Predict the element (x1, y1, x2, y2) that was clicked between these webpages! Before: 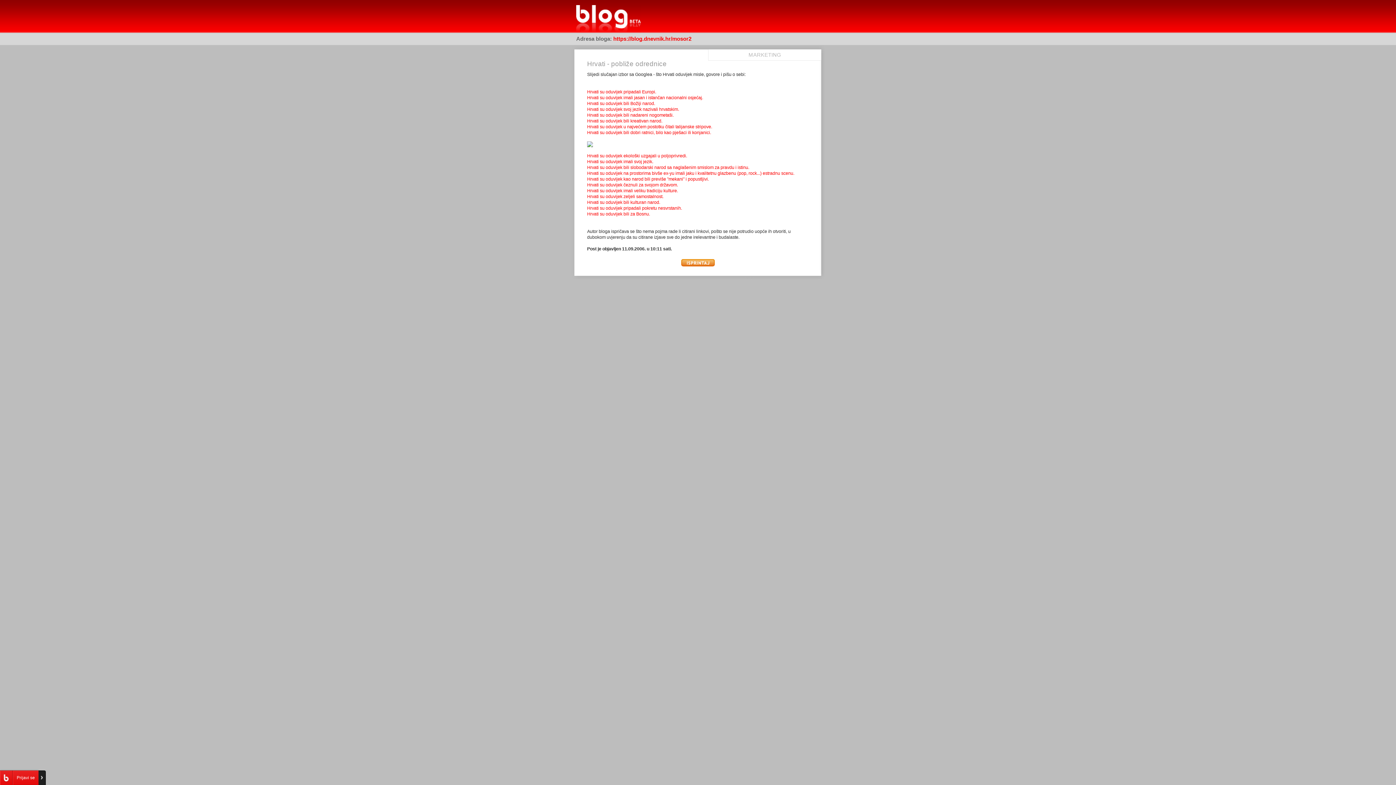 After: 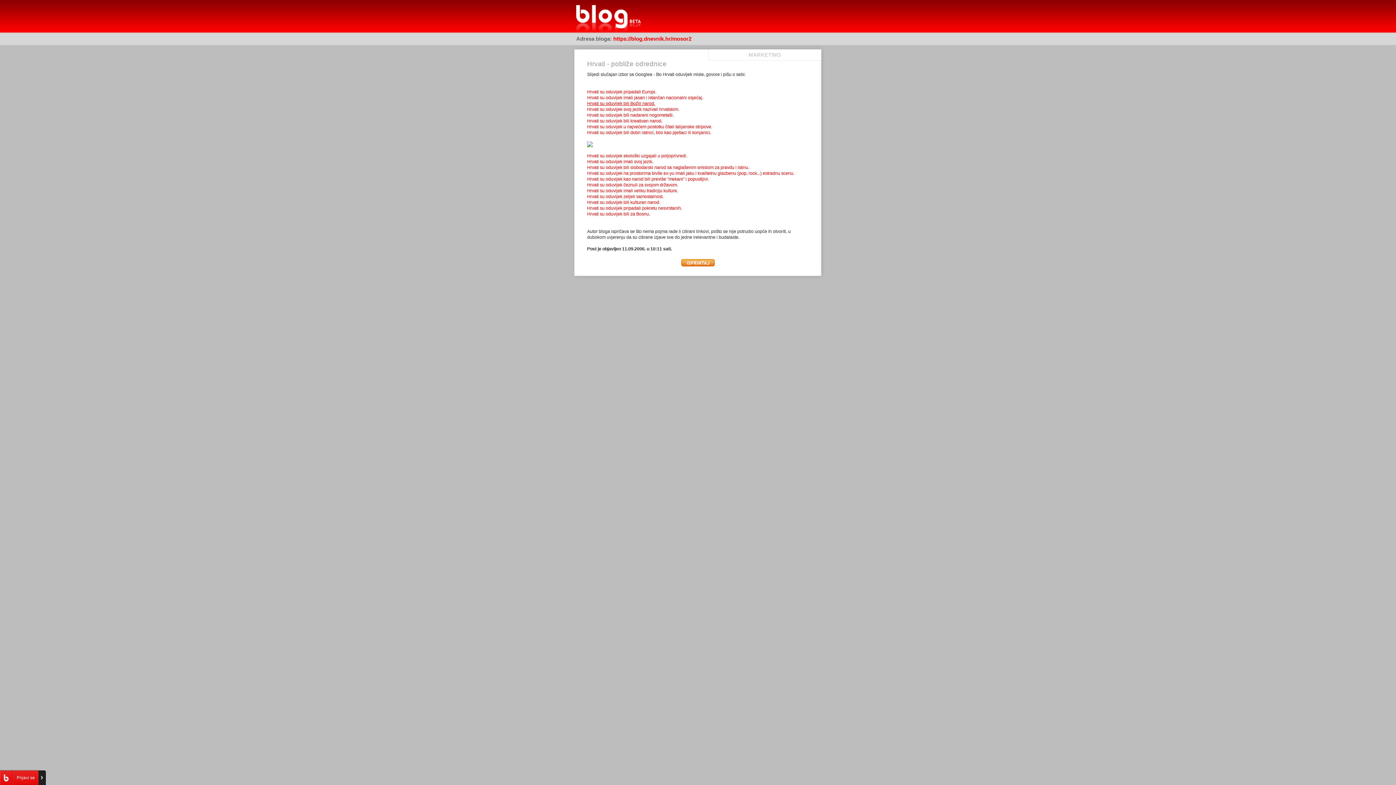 Action: label: Hrvati su oduvijek bili Božiji narod. bbox: (587, 101, 655, 106)